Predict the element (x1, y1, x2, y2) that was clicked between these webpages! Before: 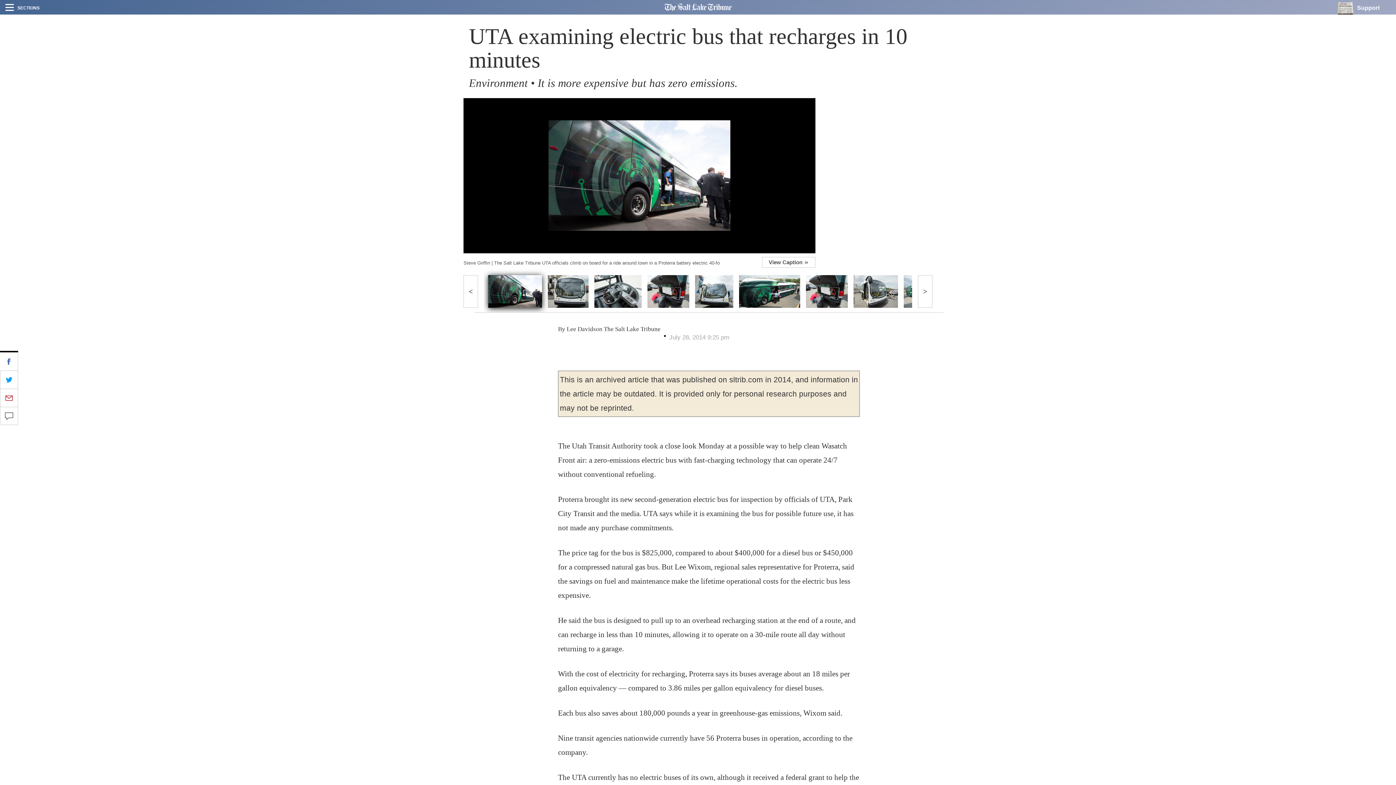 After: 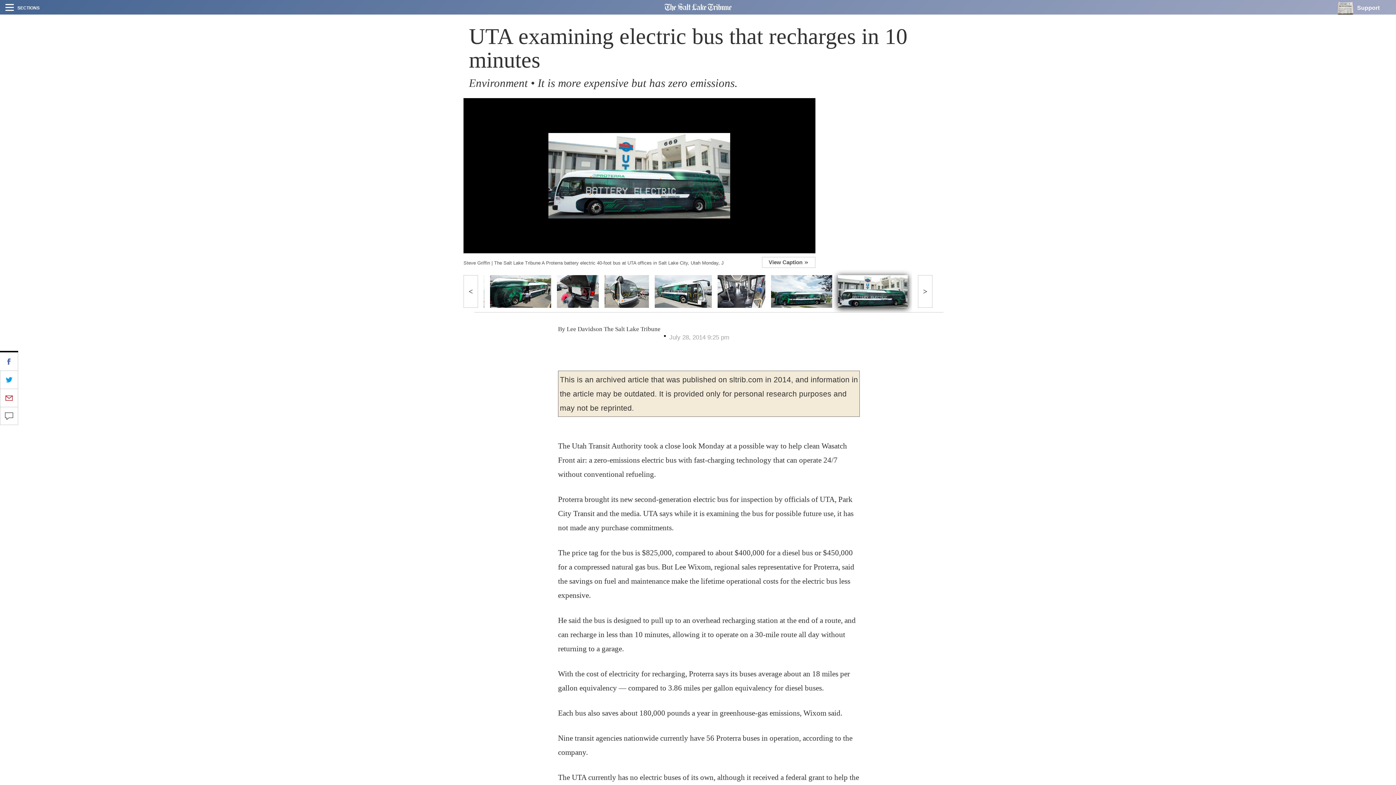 Action: bbox: (463, 275, 478, 307) label: <